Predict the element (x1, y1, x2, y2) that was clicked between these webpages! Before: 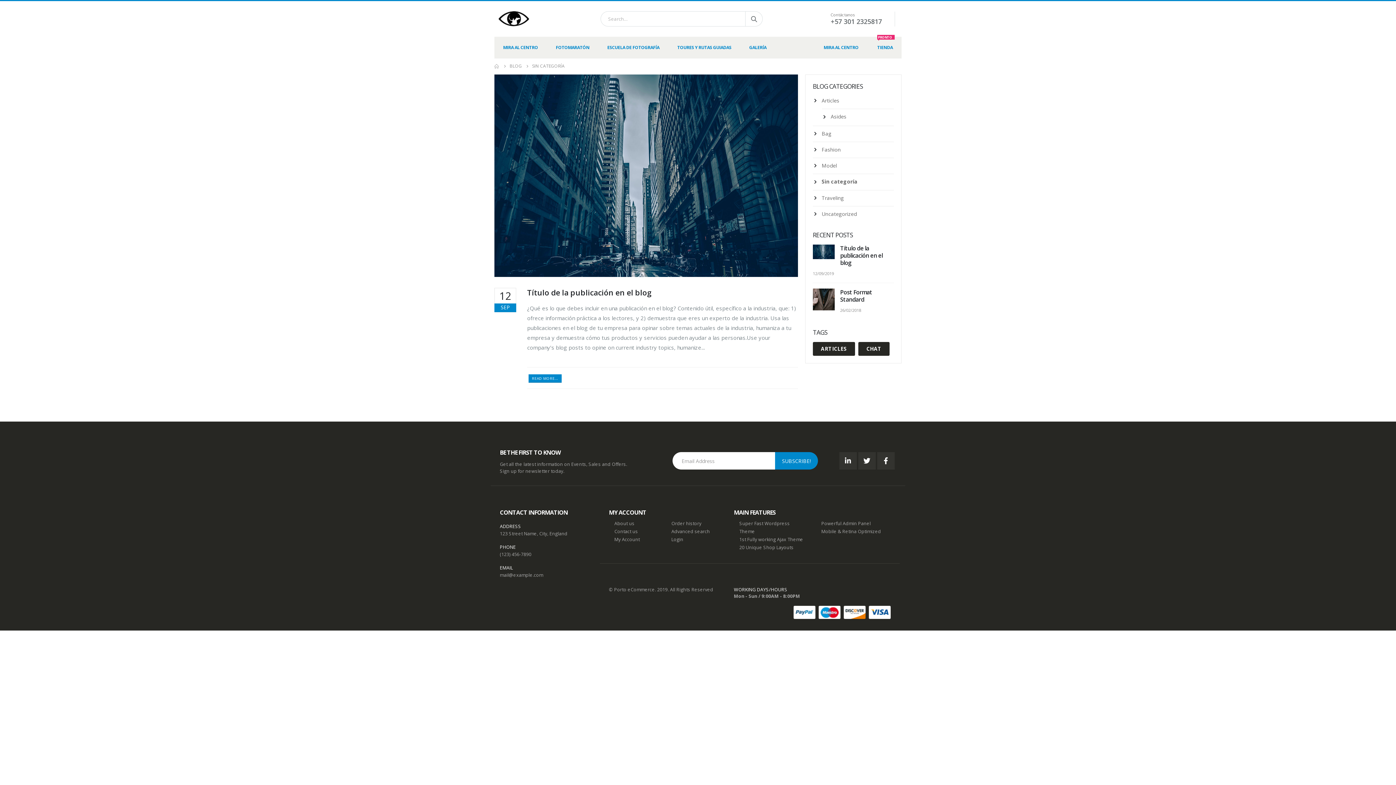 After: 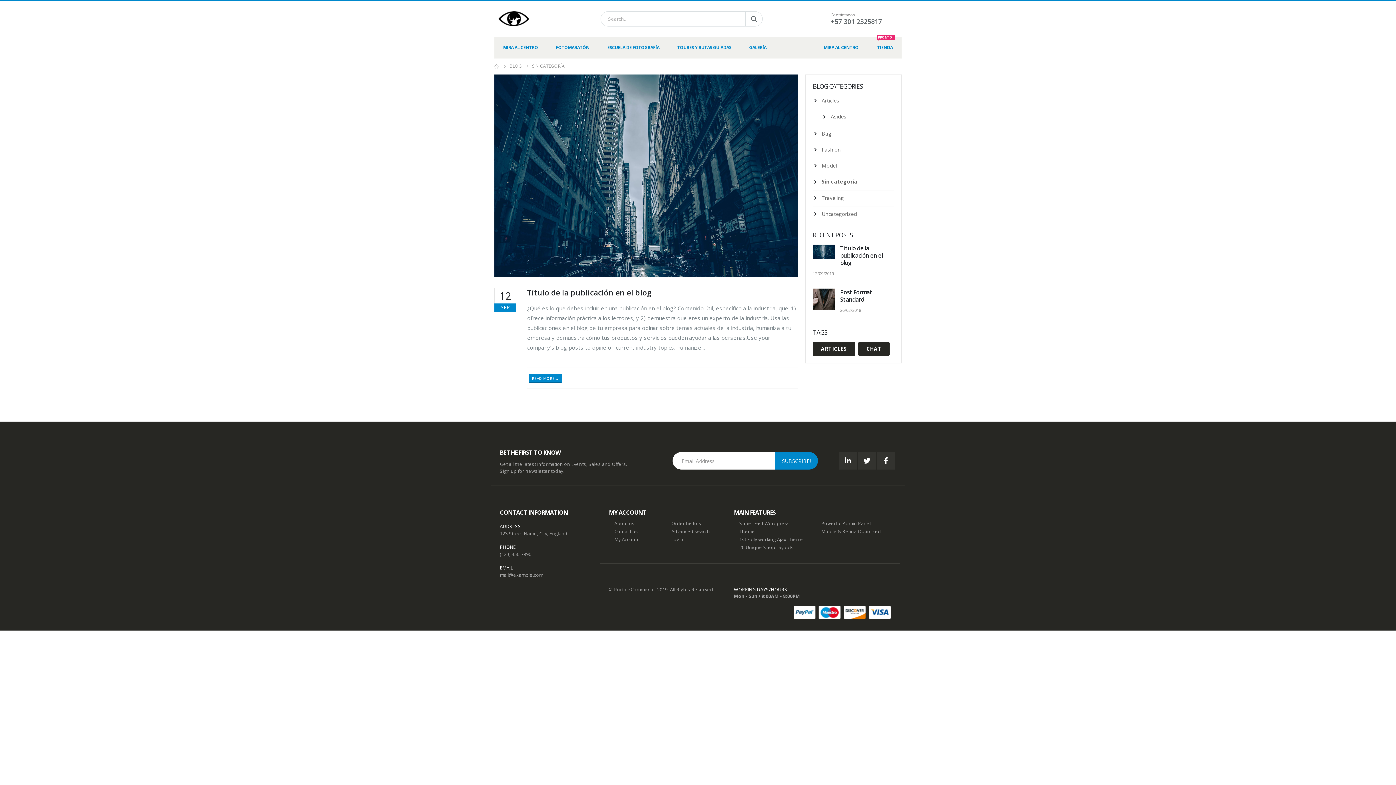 Action: label: Sin categoría bbox: (821, 178, 857, 185)